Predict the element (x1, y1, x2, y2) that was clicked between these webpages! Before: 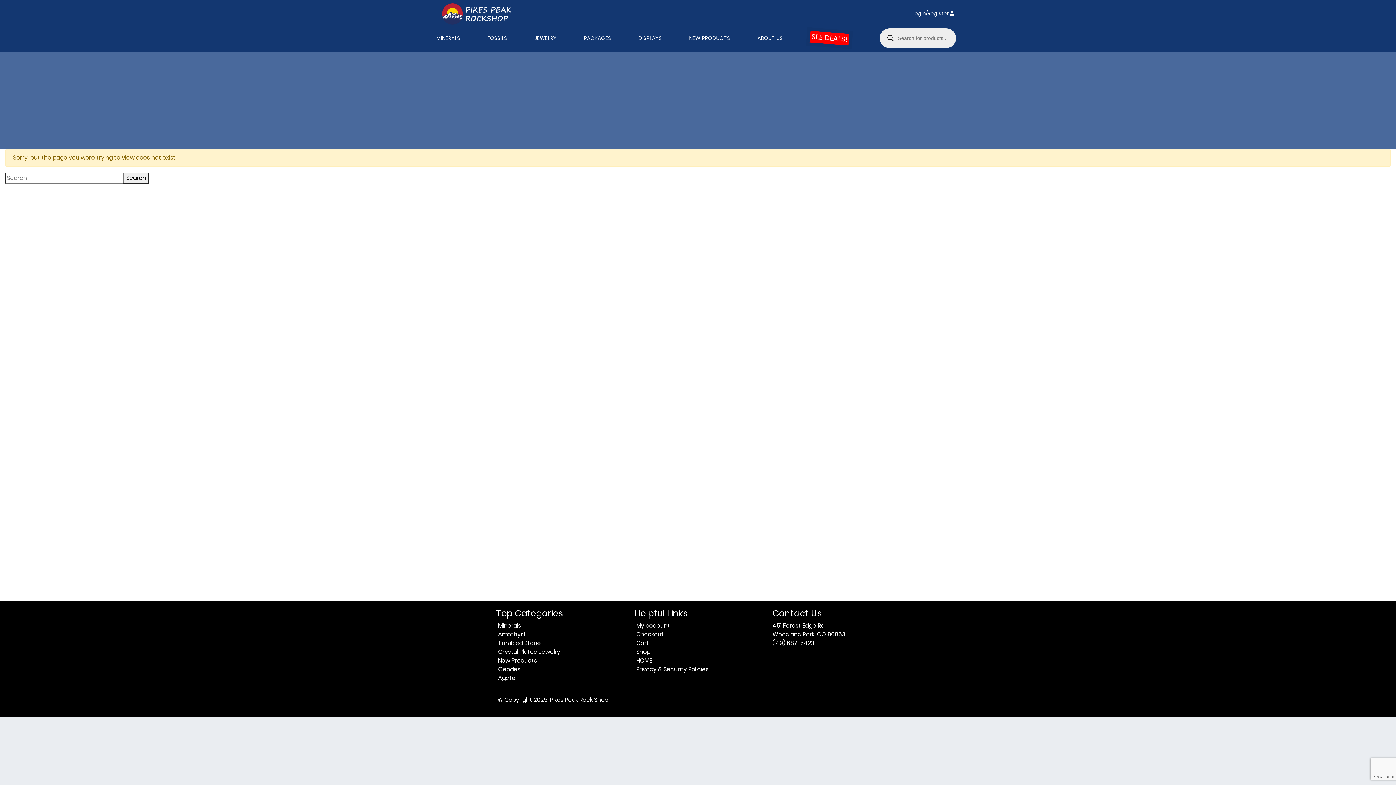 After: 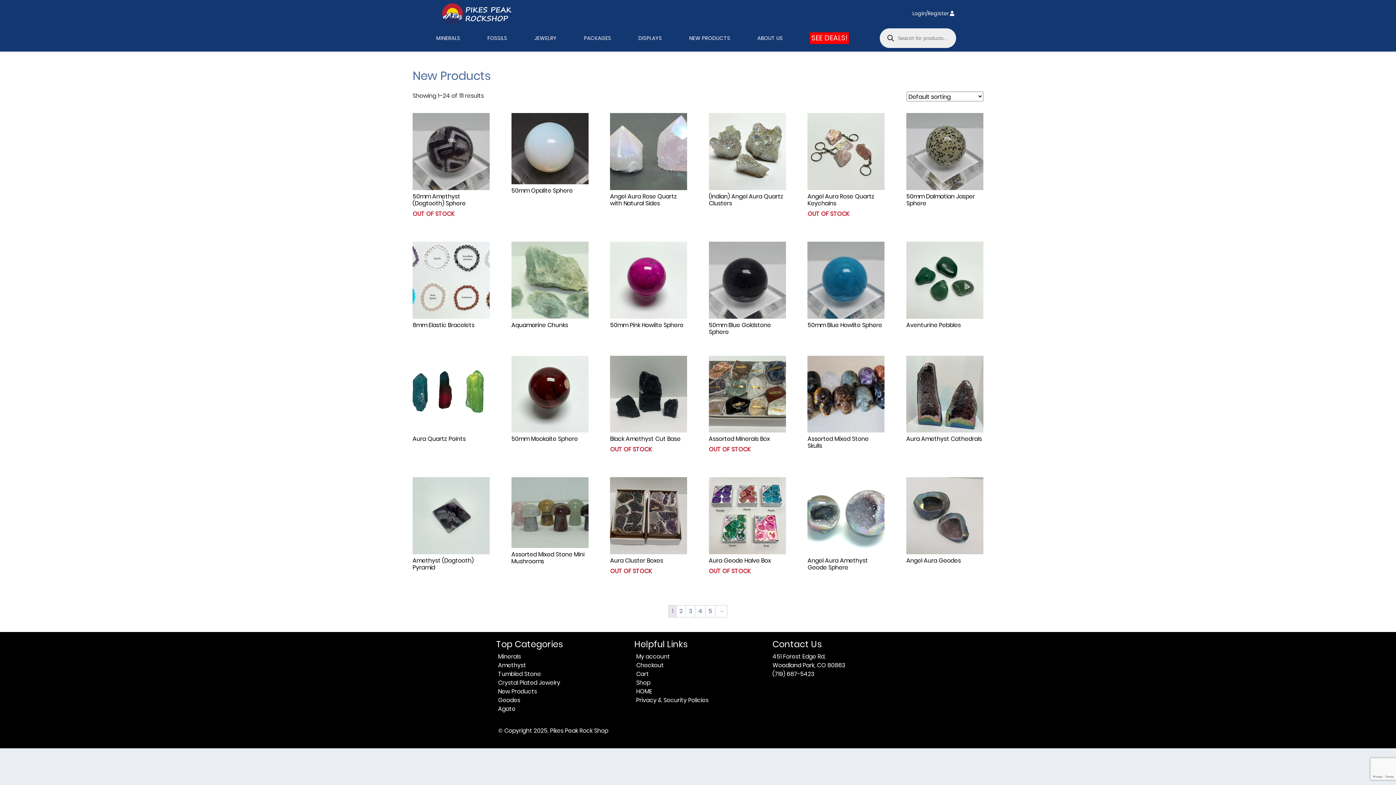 Action: label: NEW PRODUCTS bbox: (689, 34, 730, 41)